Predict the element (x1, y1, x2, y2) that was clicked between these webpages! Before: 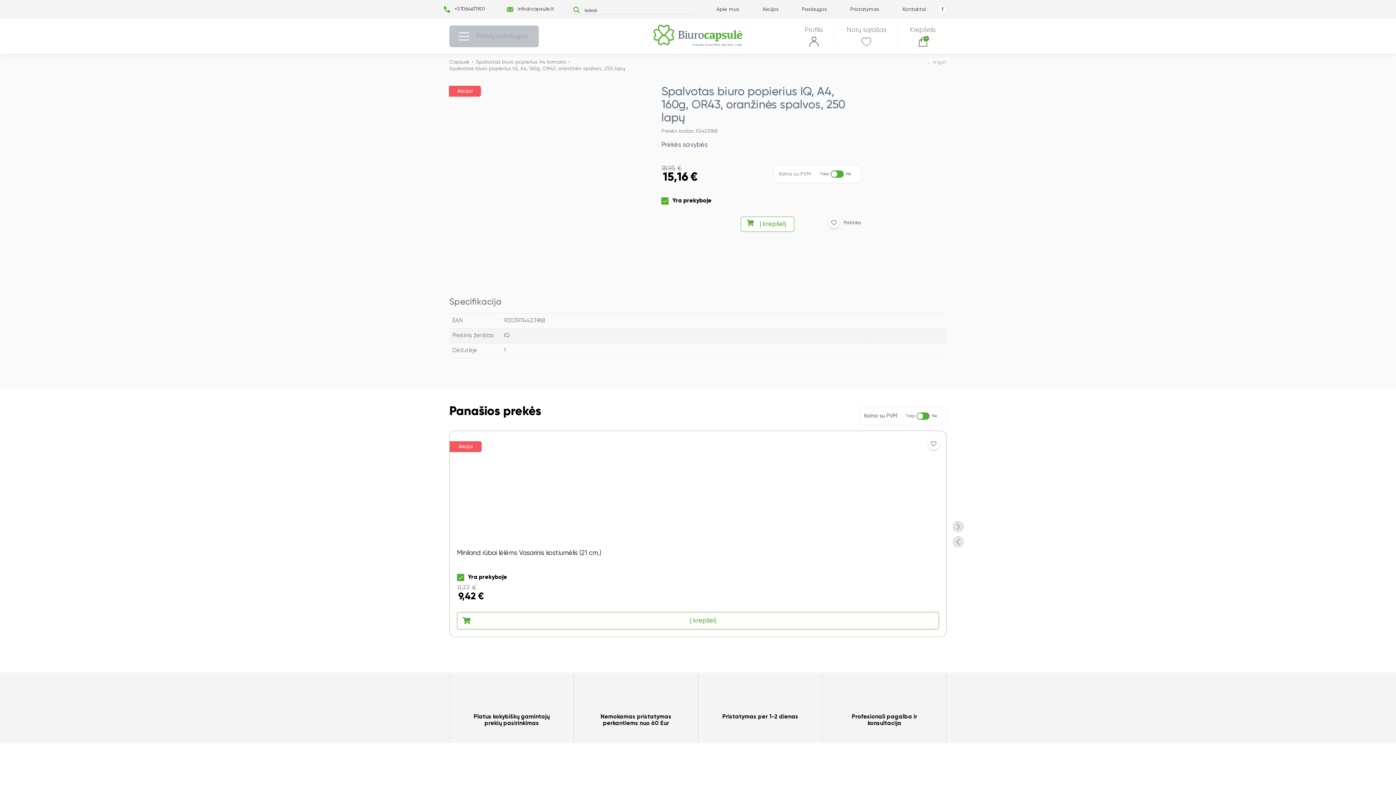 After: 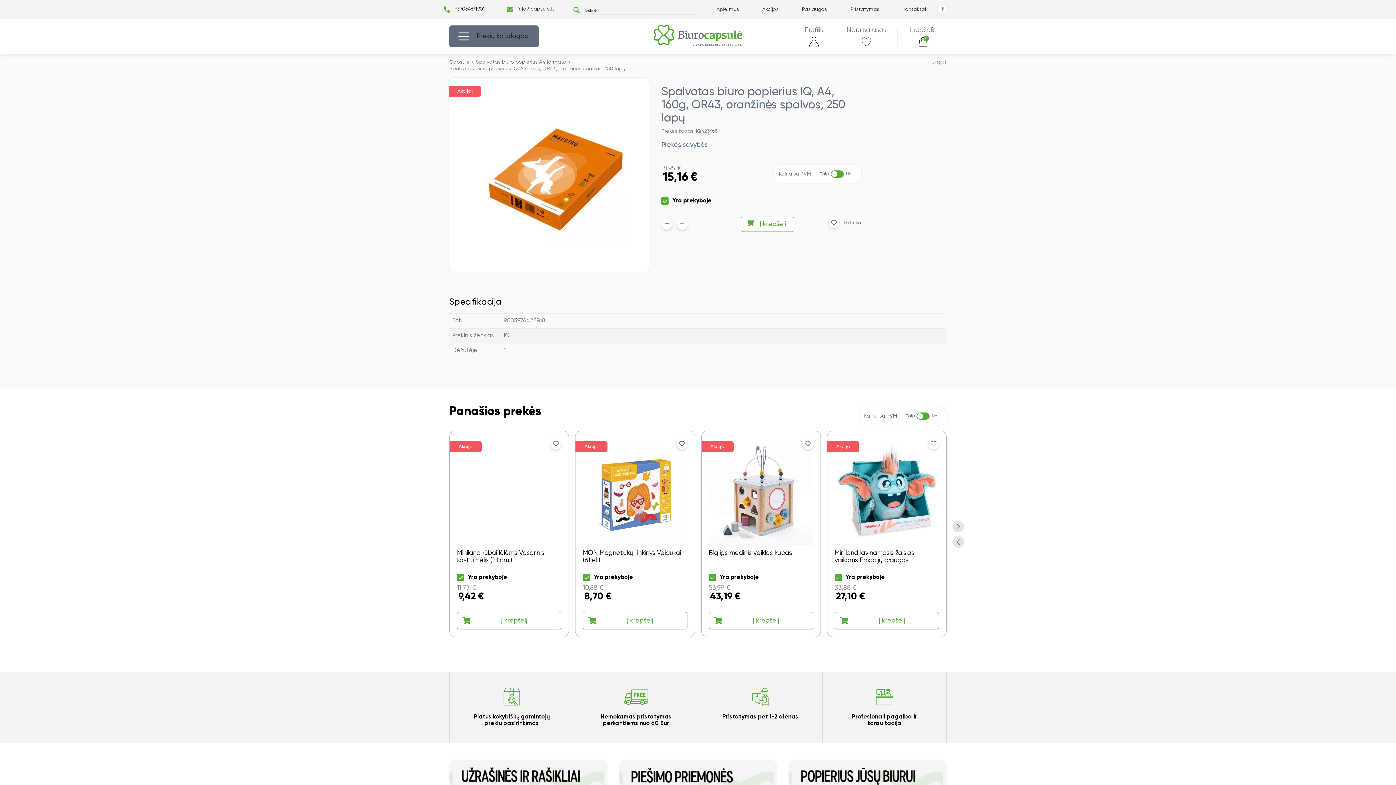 Action: label: +37064671901 bbox: (454, 6, 485, 12)